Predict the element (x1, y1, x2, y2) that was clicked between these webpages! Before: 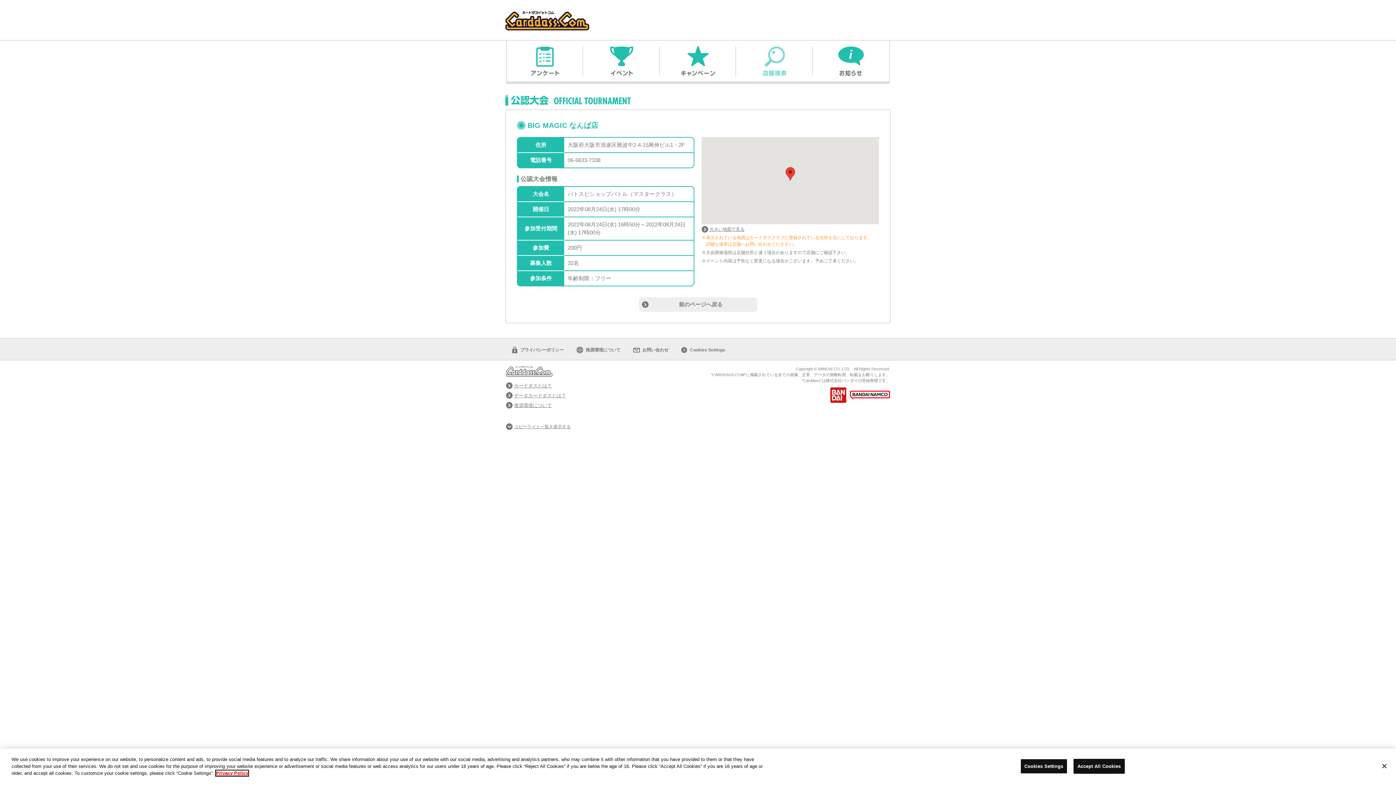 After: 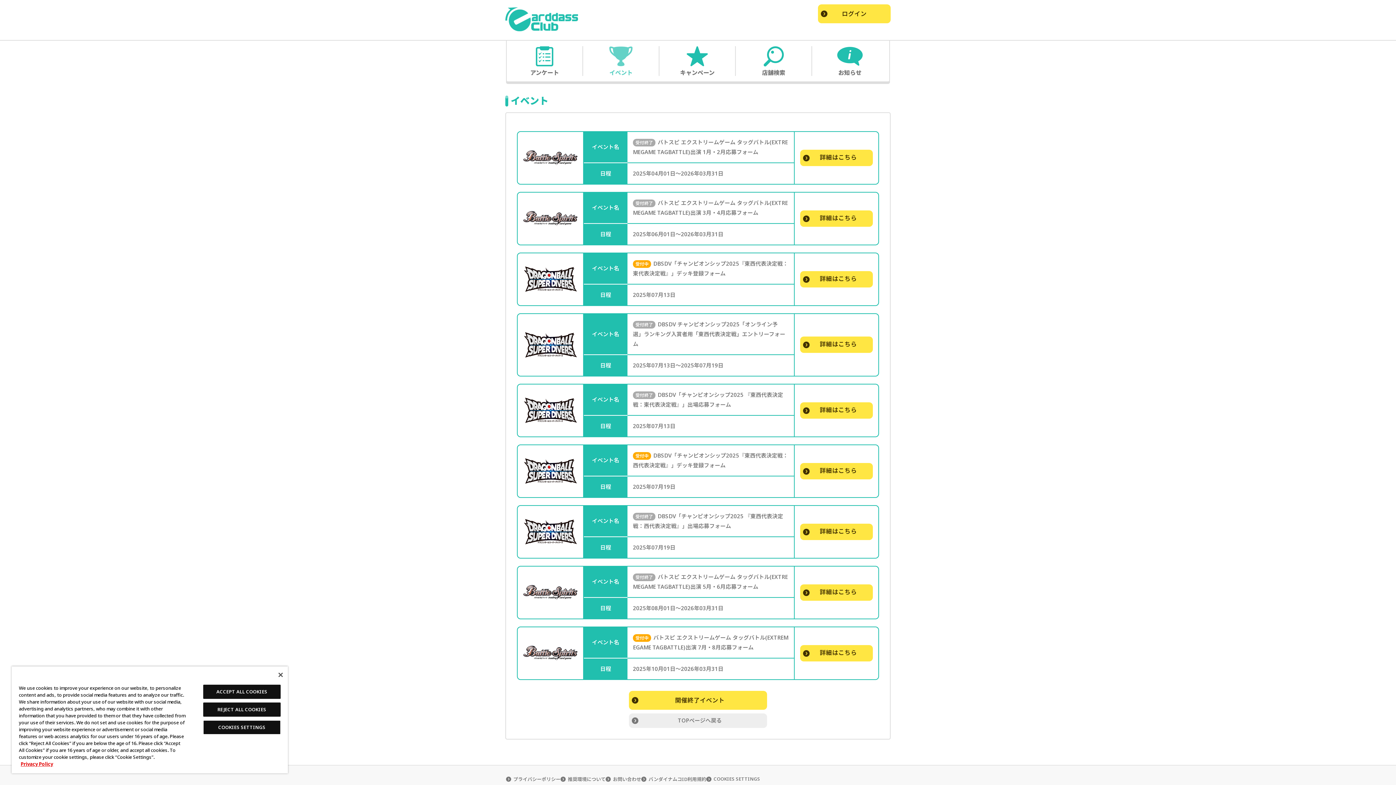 Action: bbox: (583, 46, 659, 76) label: イベント